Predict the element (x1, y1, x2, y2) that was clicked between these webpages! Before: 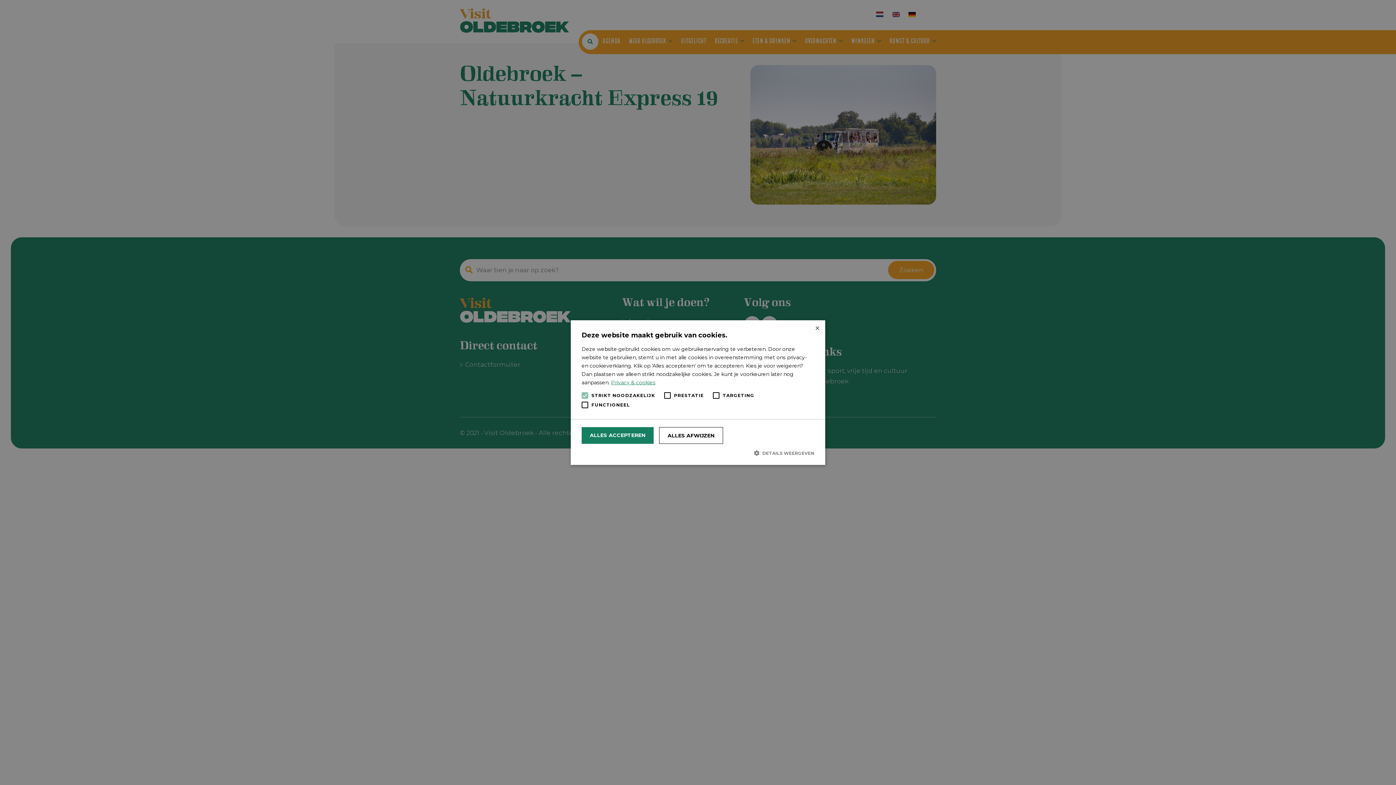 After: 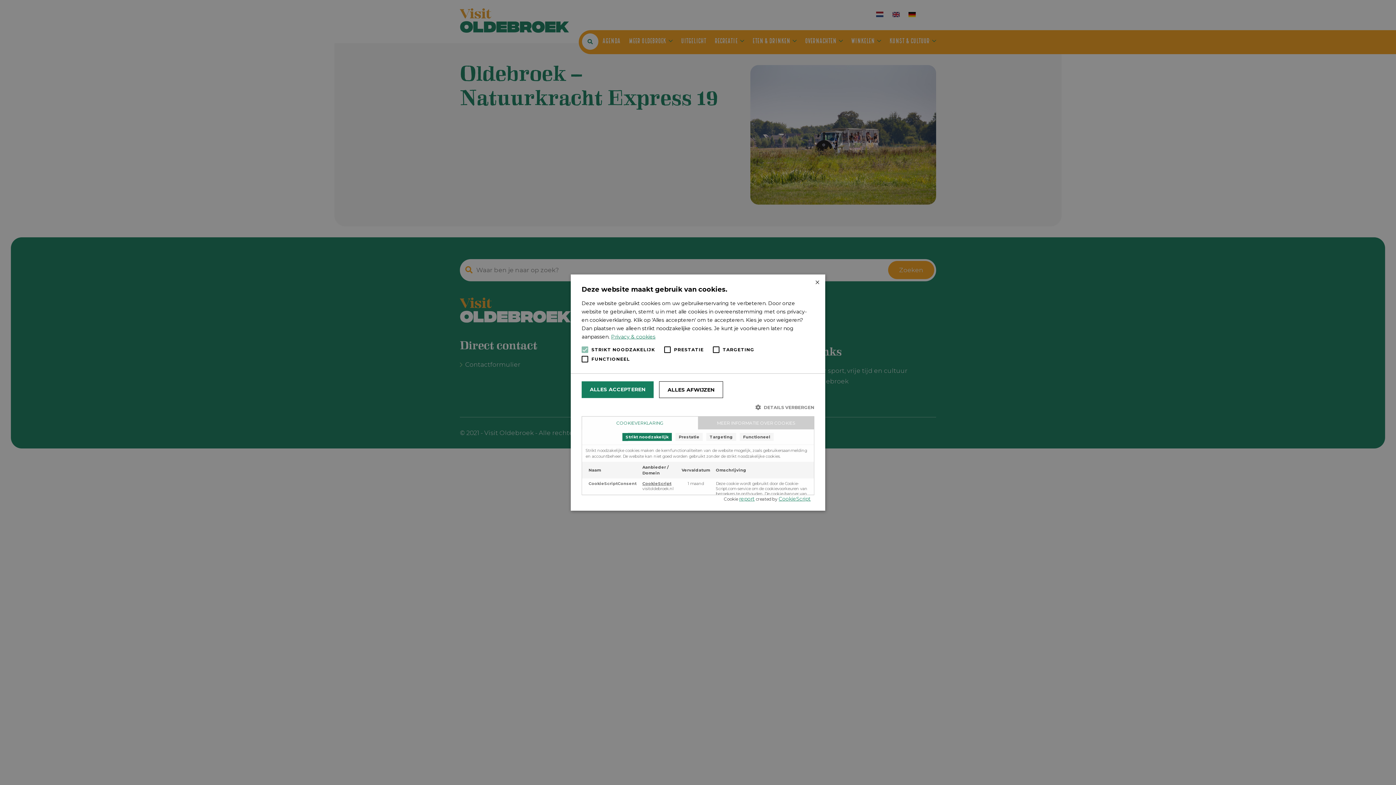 Action: label:  DETAILS WEERGEVEN bbox: (581, 449, 814, 456)